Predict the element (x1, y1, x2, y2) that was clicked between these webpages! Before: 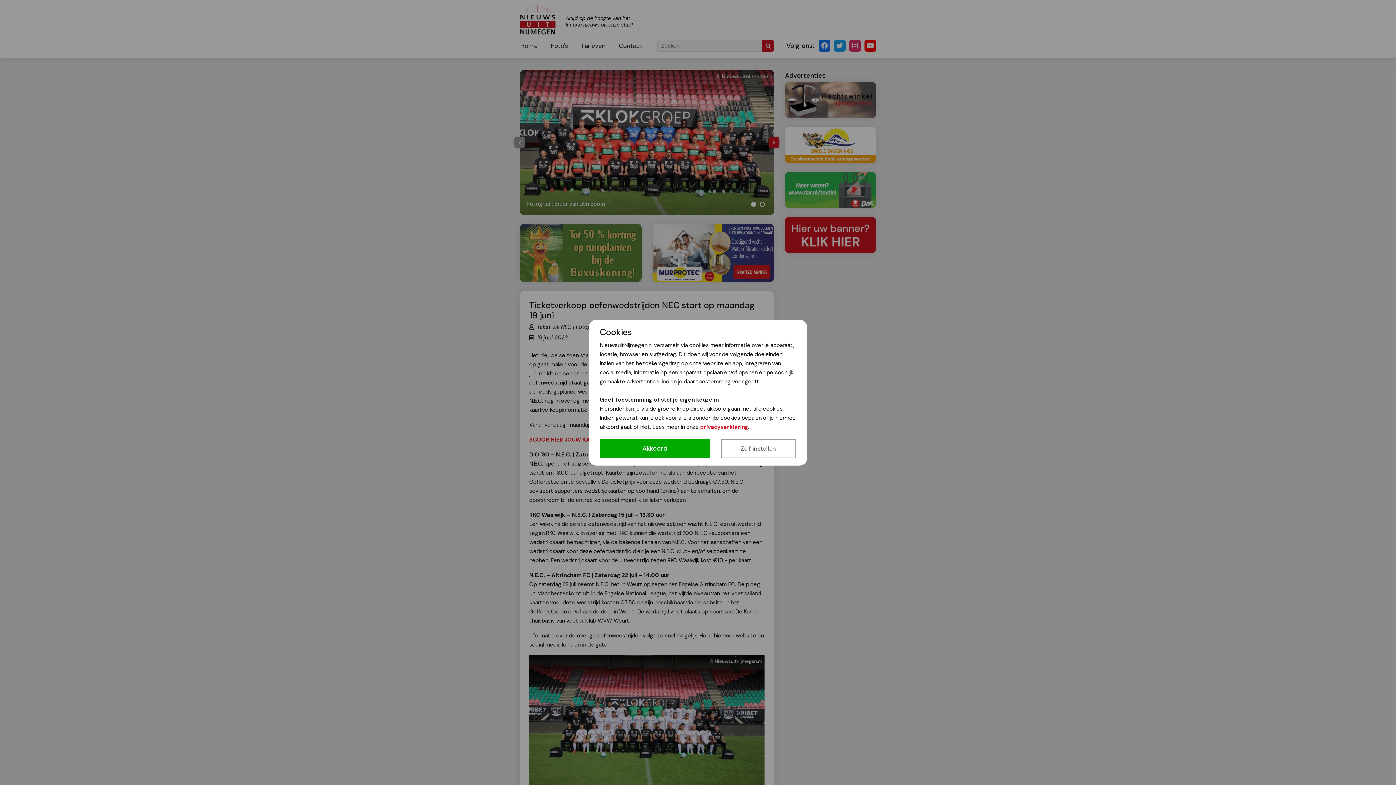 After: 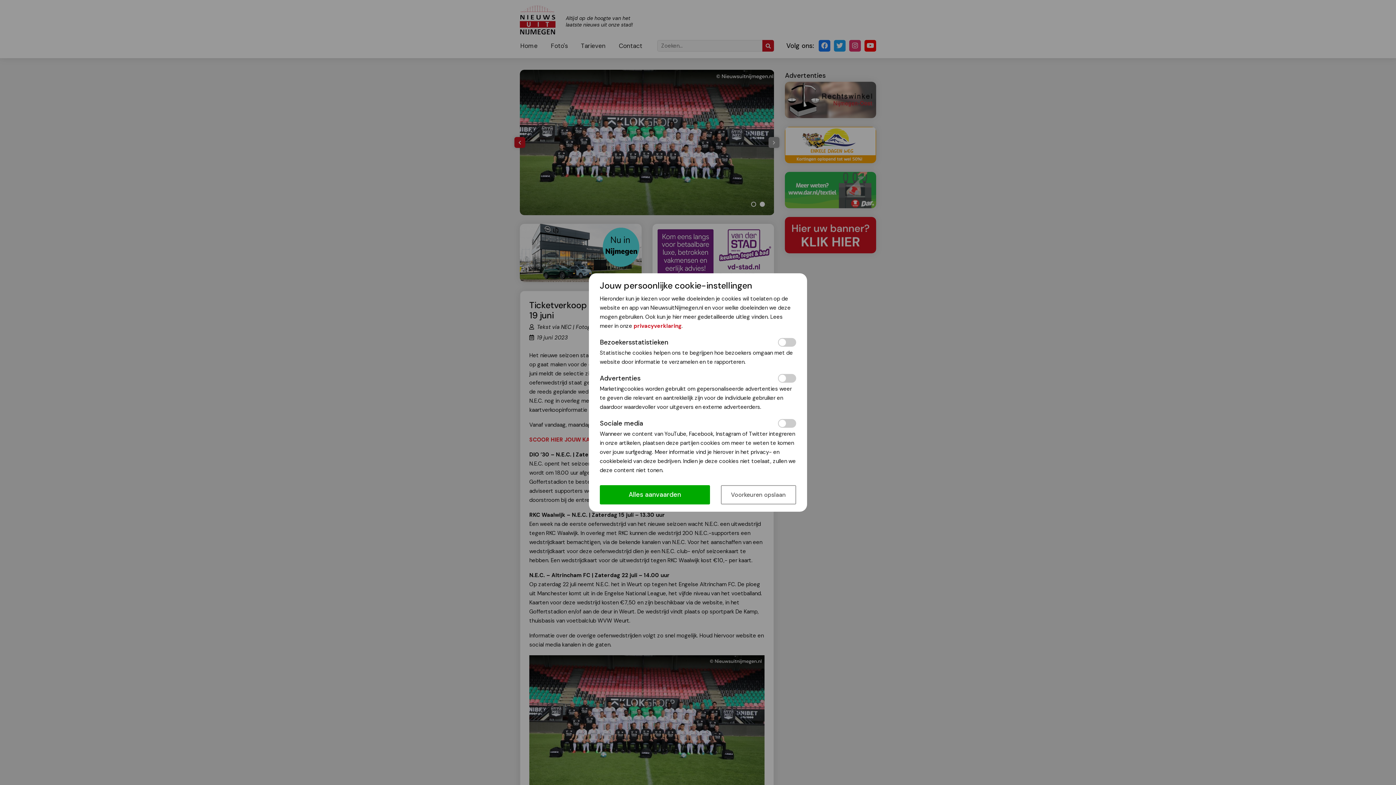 Action: label: Zelf instellen bbox: (720, 439, 796, 458)